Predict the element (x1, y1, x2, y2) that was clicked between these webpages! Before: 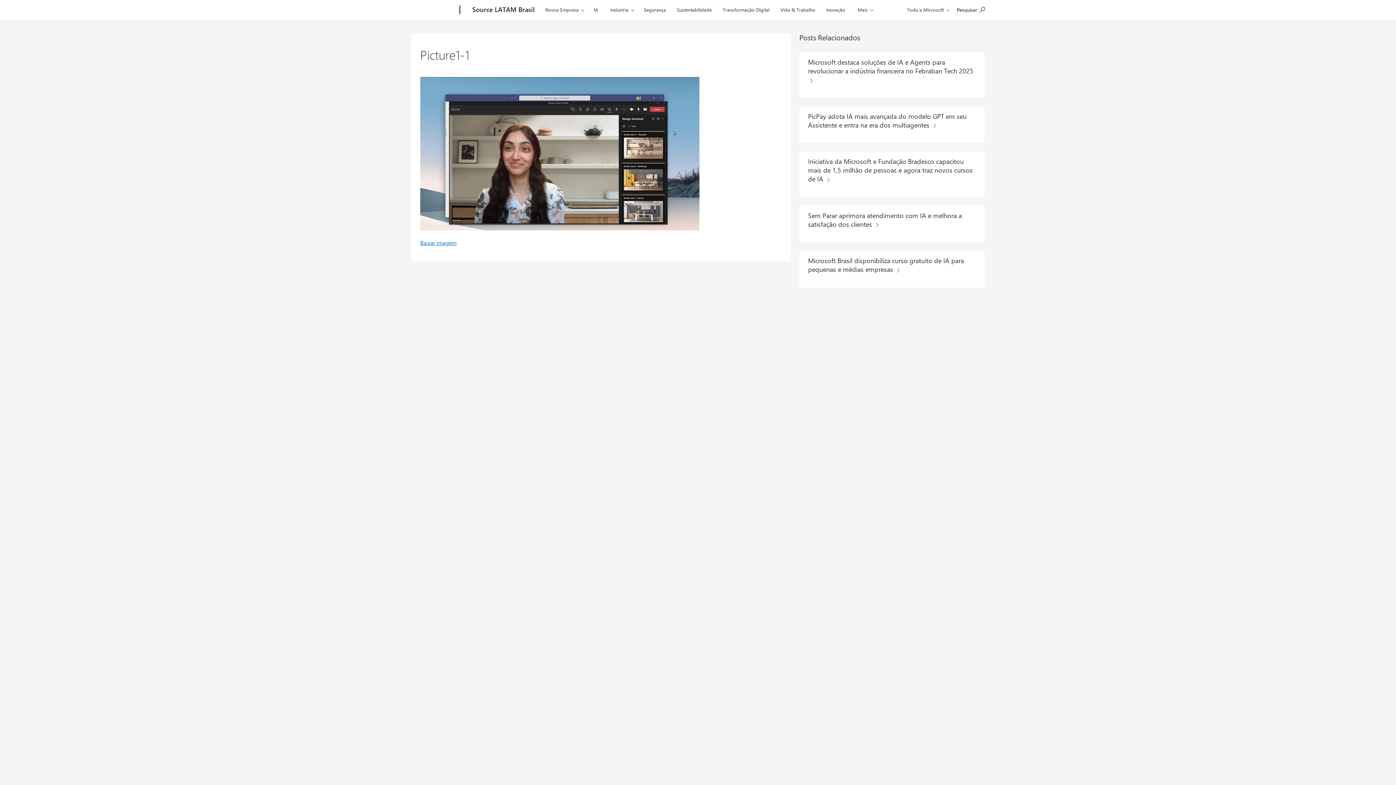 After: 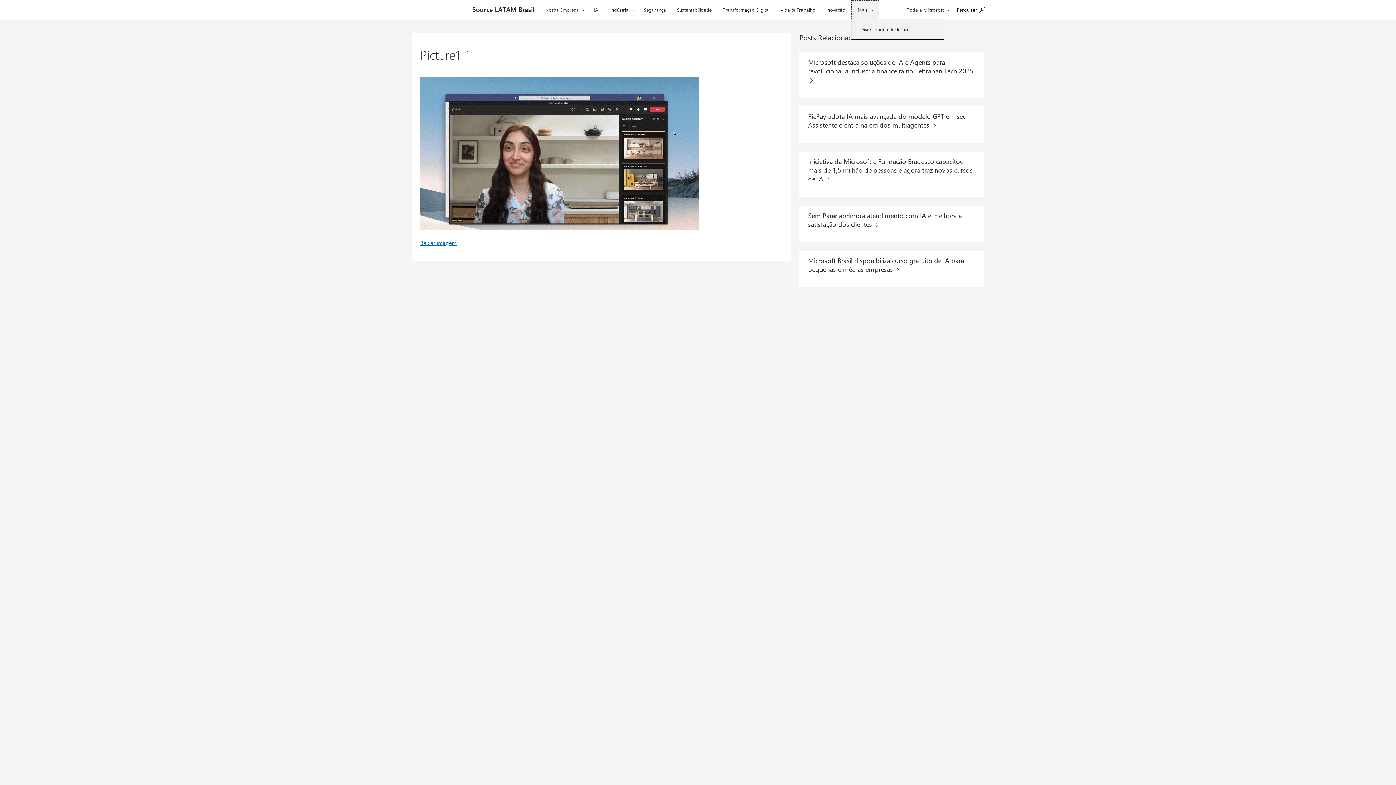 Action: bbox: (851, 0, 879, 18) label: Mais